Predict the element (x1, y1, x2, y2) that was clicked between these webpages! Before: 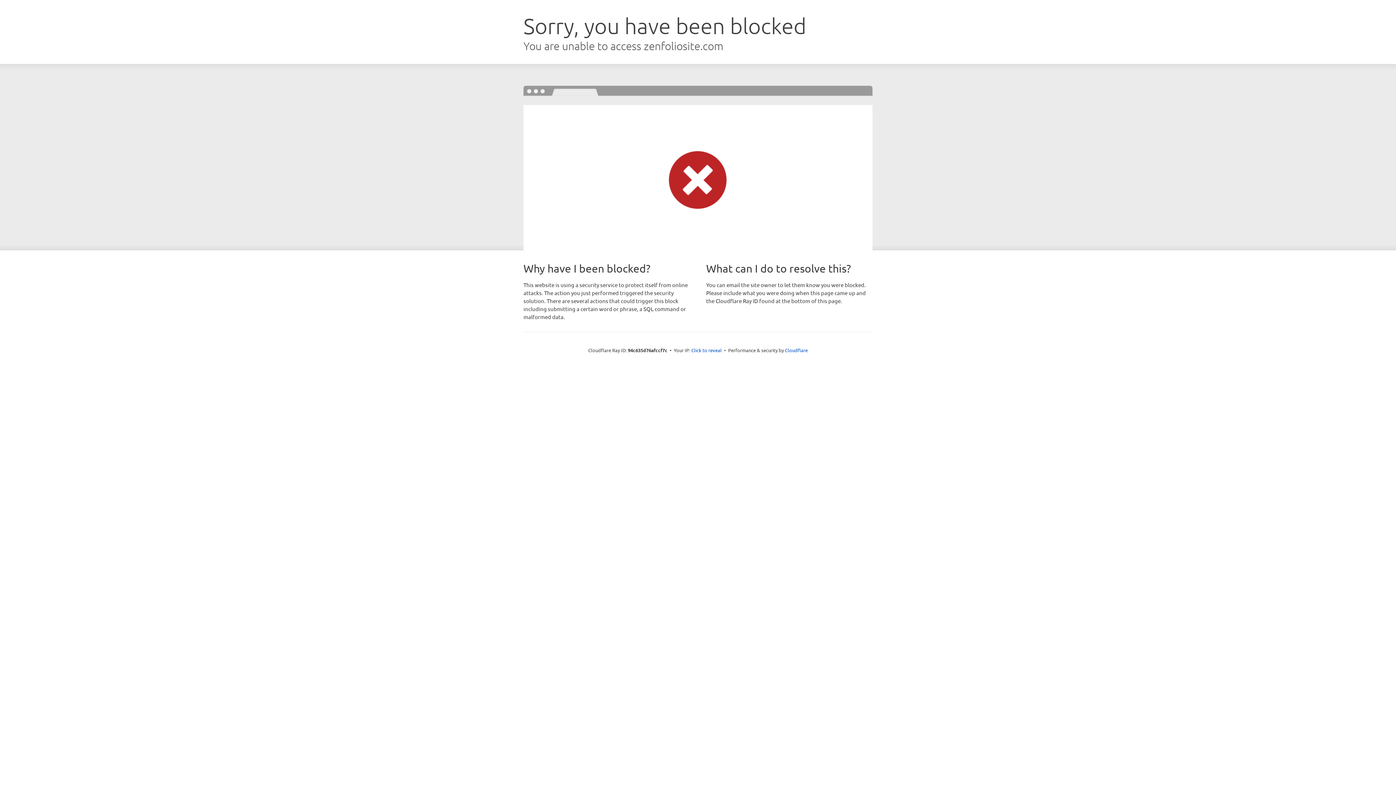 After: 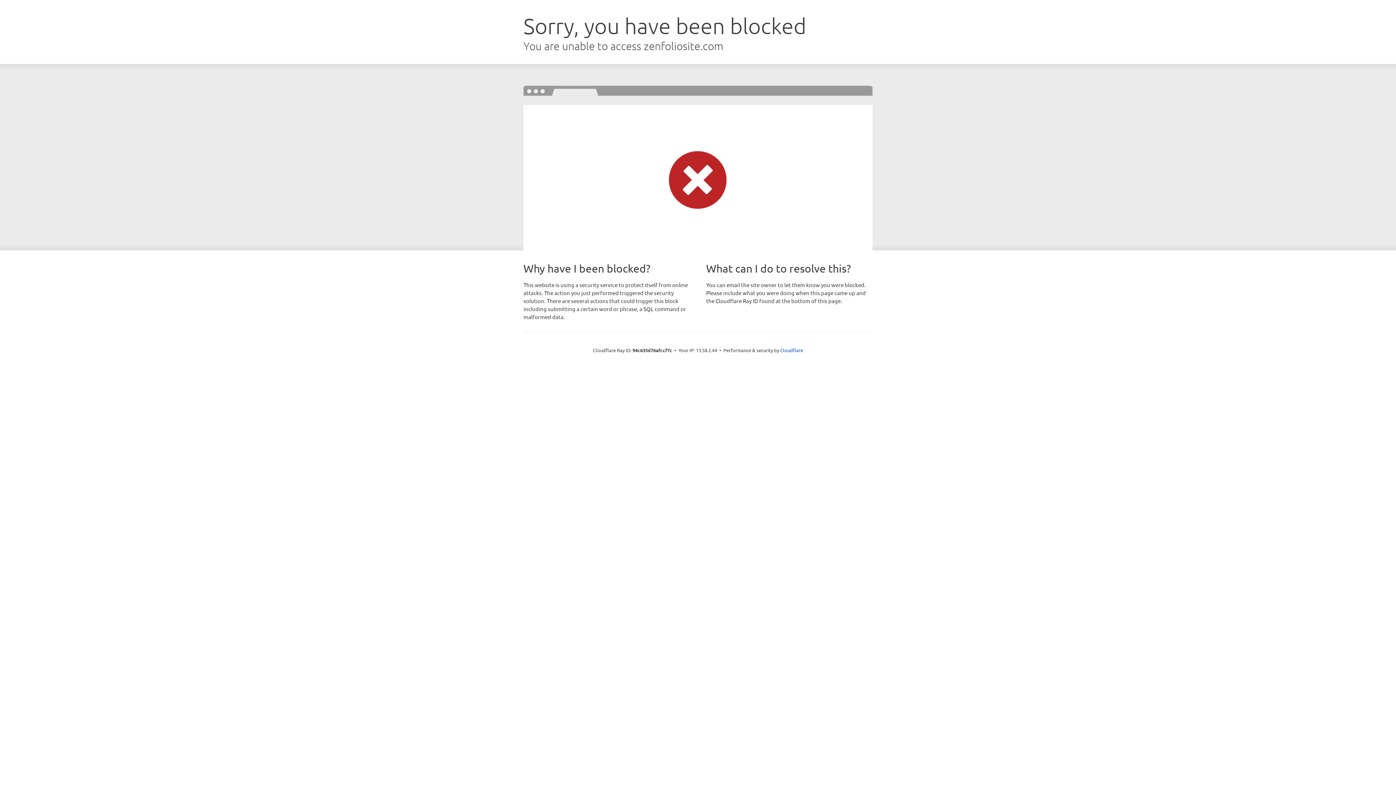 Action: bbox: (691, 346, 722, 353) label: Click to reveal